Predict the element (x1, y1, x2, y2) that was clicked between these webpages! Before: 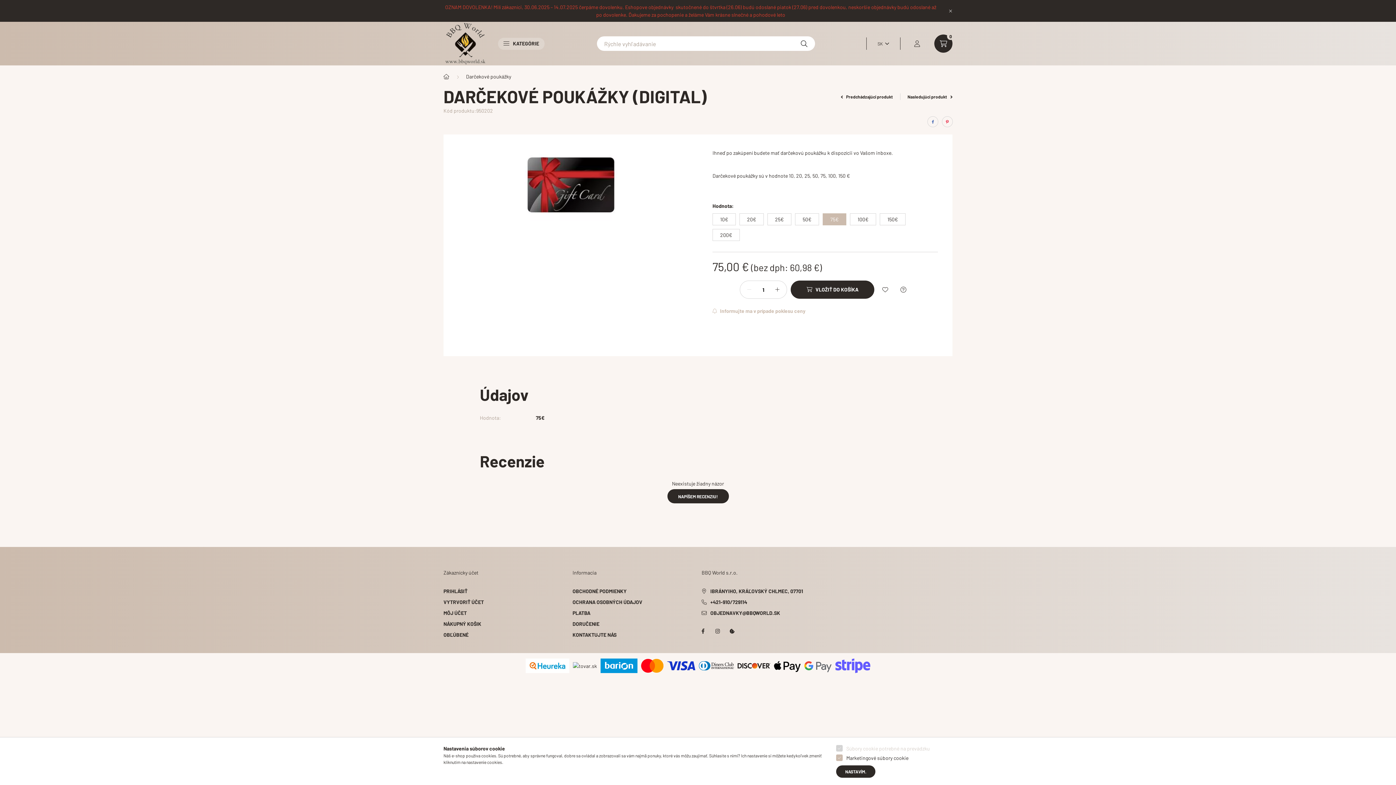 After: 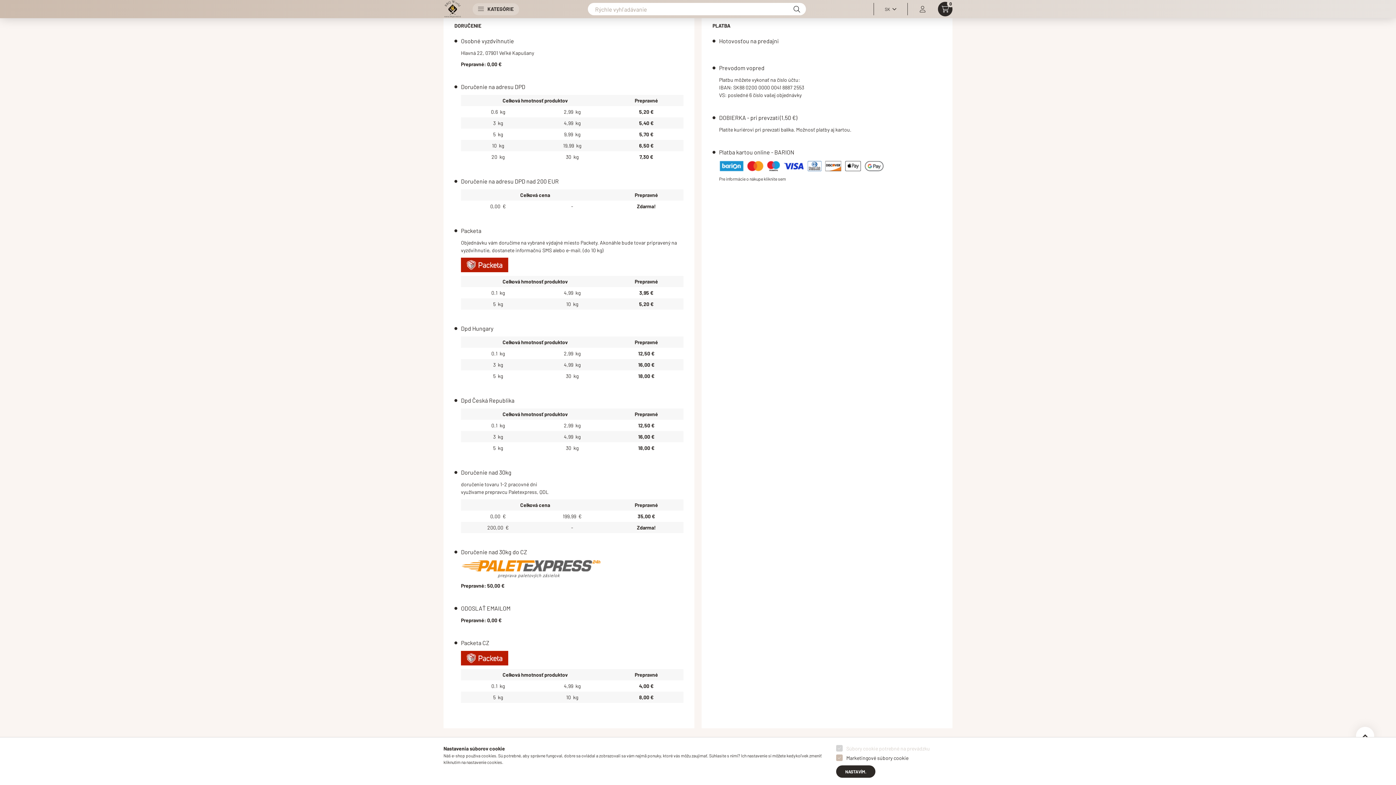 Action: label: DORUČENIE bbox: (572, 620, 599, 628)